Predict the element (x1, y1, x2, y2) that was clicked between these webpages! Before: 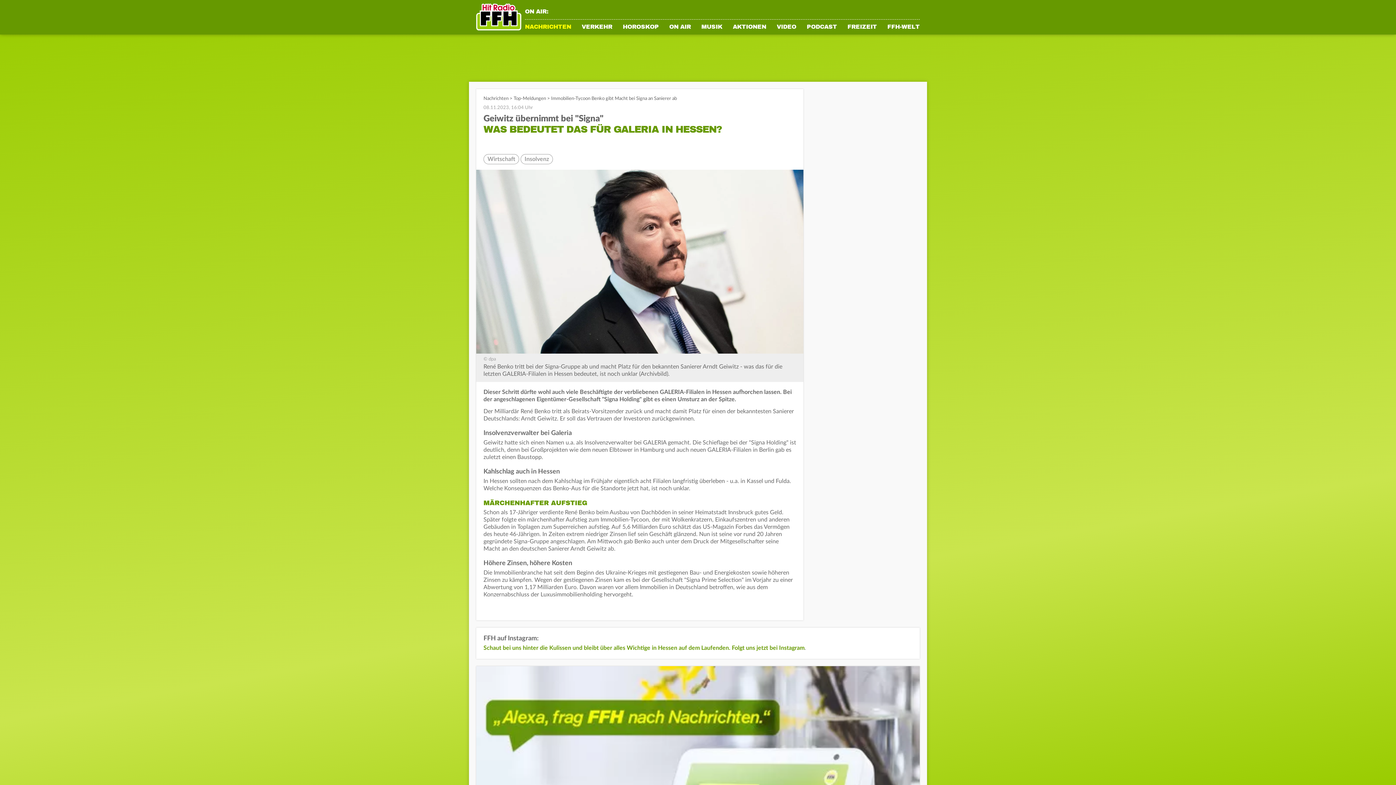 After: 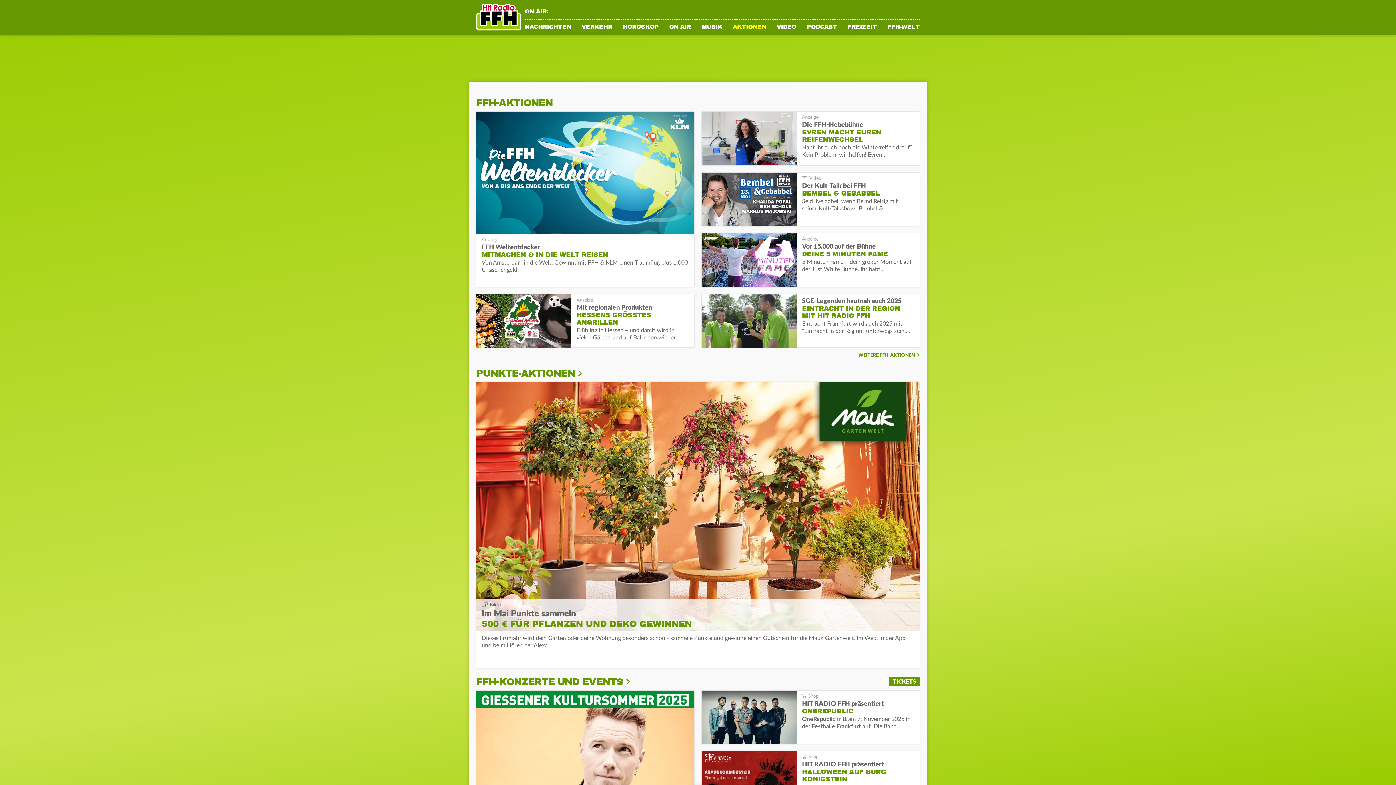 Action: bbox: (732, 24, 766, 34) label: AKTIONEN